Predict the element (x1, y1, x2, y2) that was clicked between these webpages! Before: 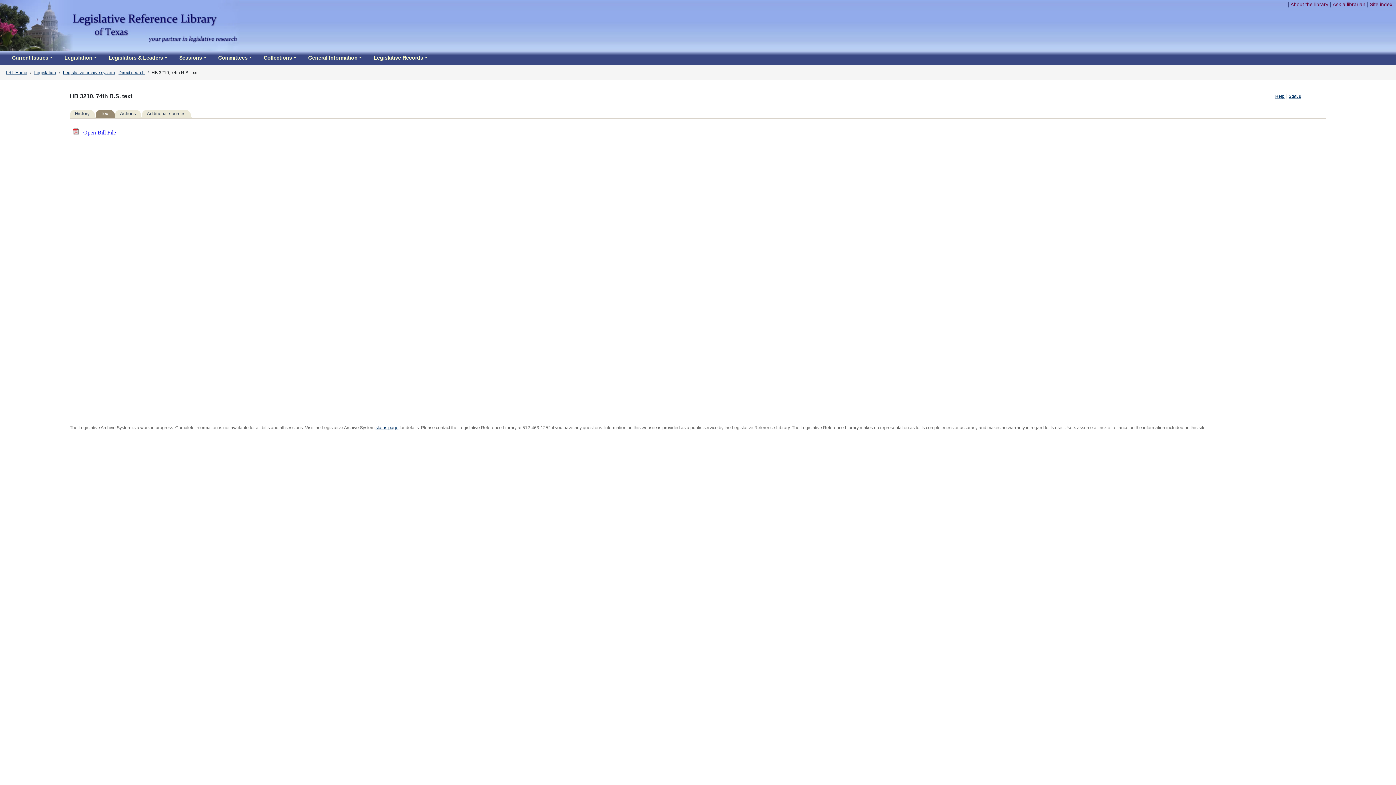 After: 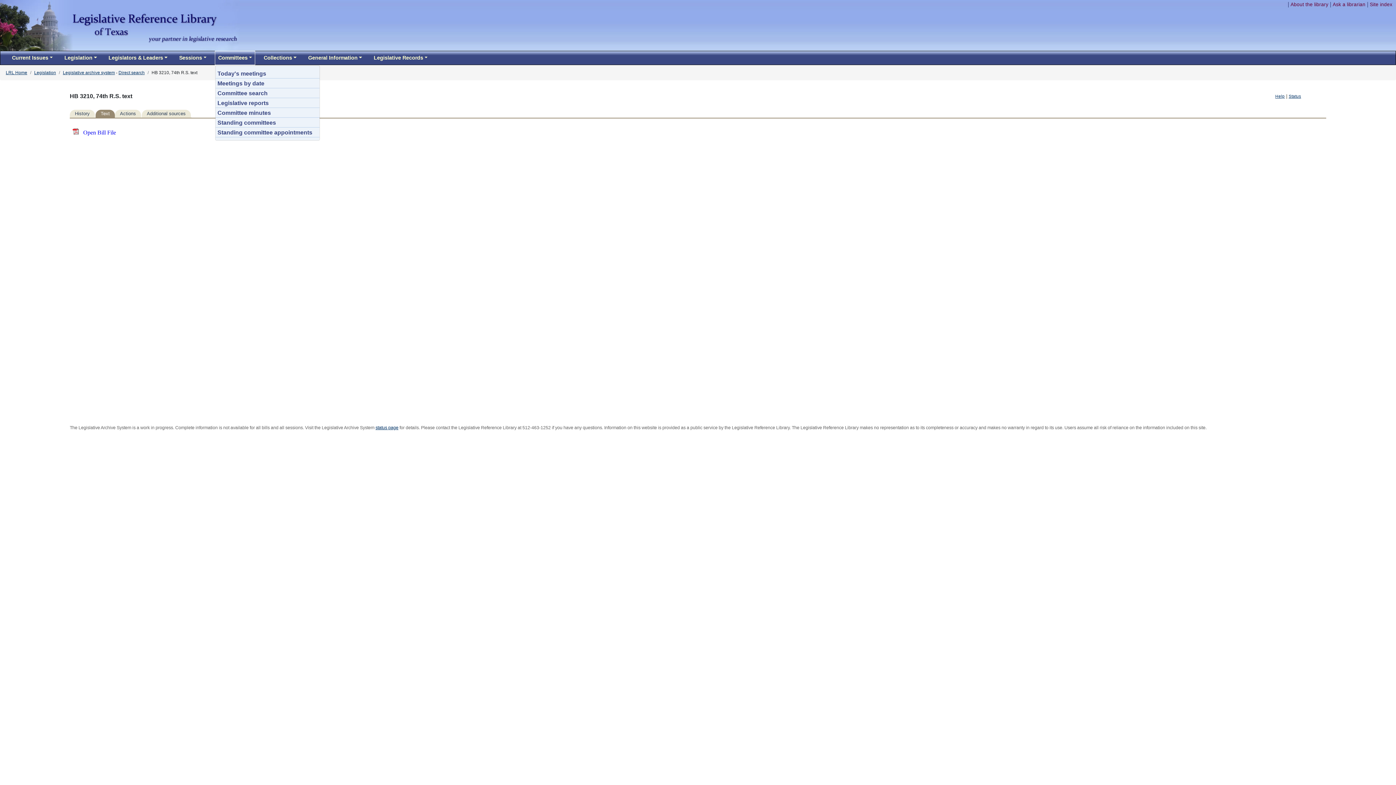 Action: label: Committees bbox: (215, 51, 255, 64)